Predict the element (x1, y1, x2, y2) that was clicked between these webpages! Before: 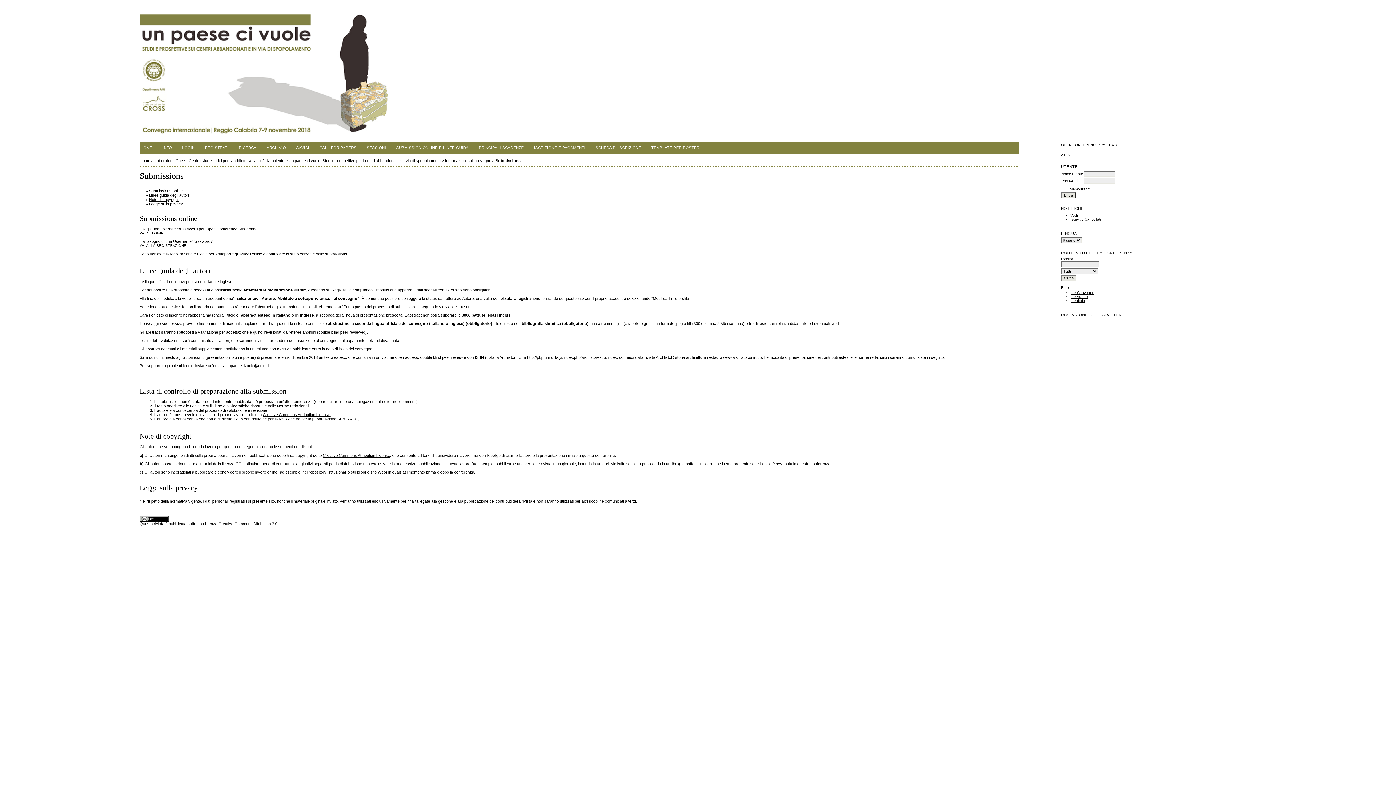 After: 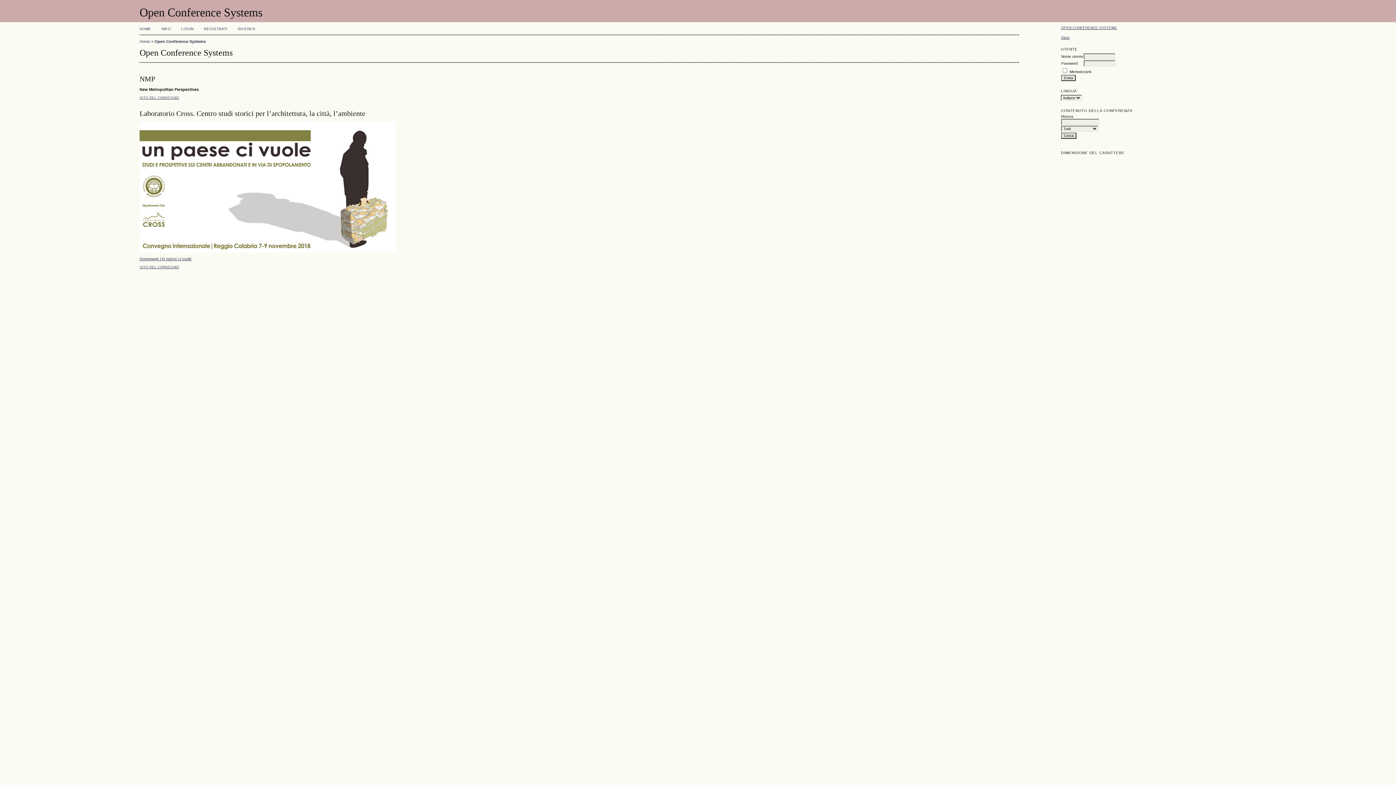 Action: bbox: (139, 158, 150, 162) label: Home